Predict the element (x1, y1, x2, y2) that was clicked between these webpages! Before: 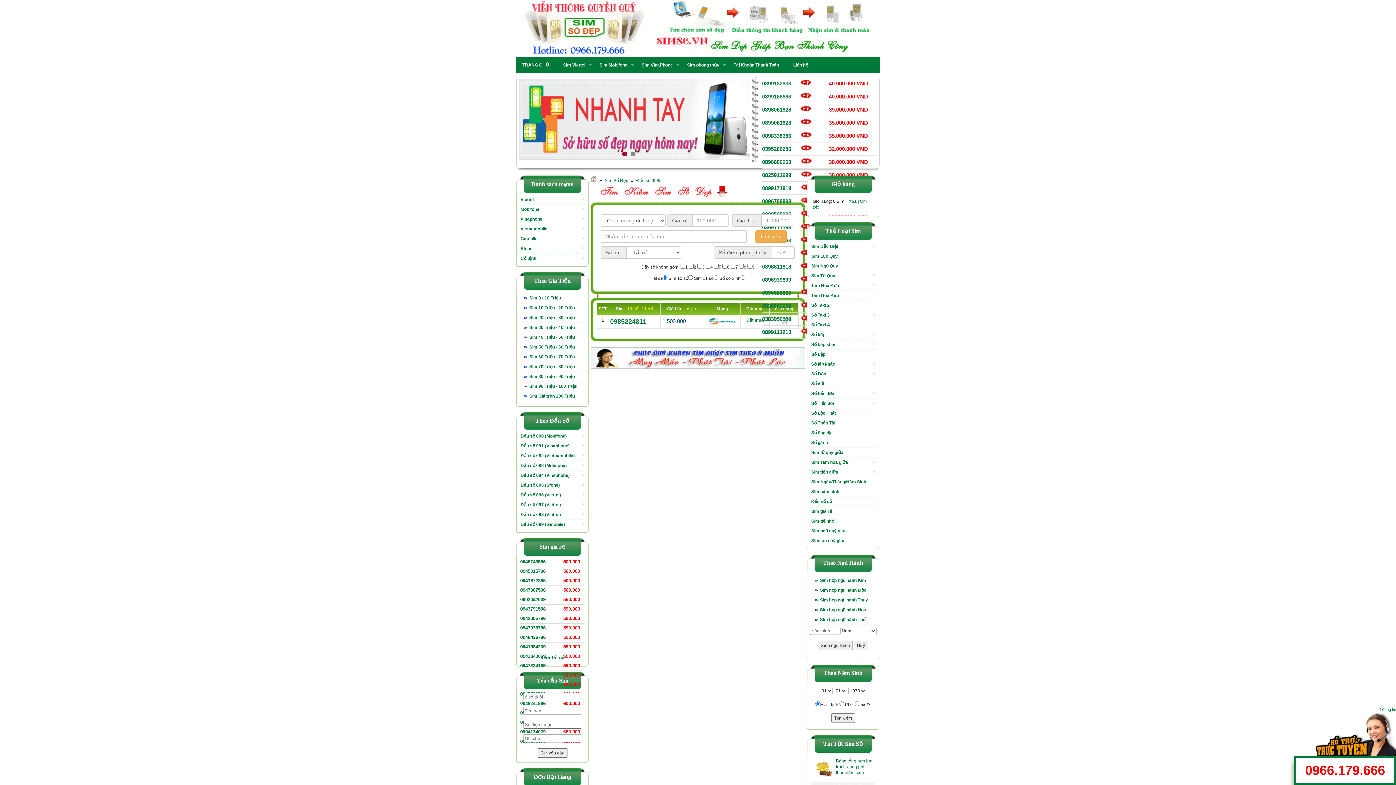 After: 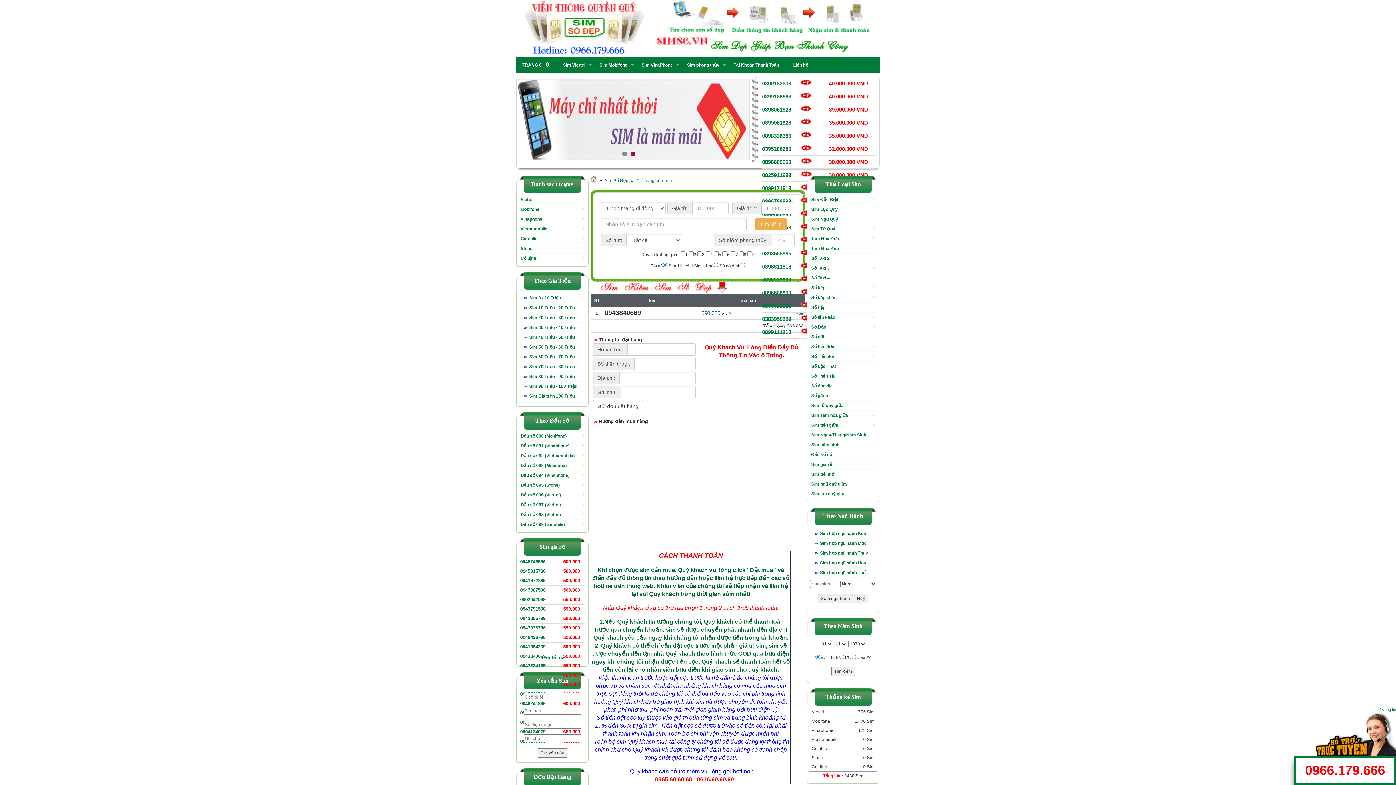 Action: label: 0943840669 bbox: (520, 653, 545, 660)